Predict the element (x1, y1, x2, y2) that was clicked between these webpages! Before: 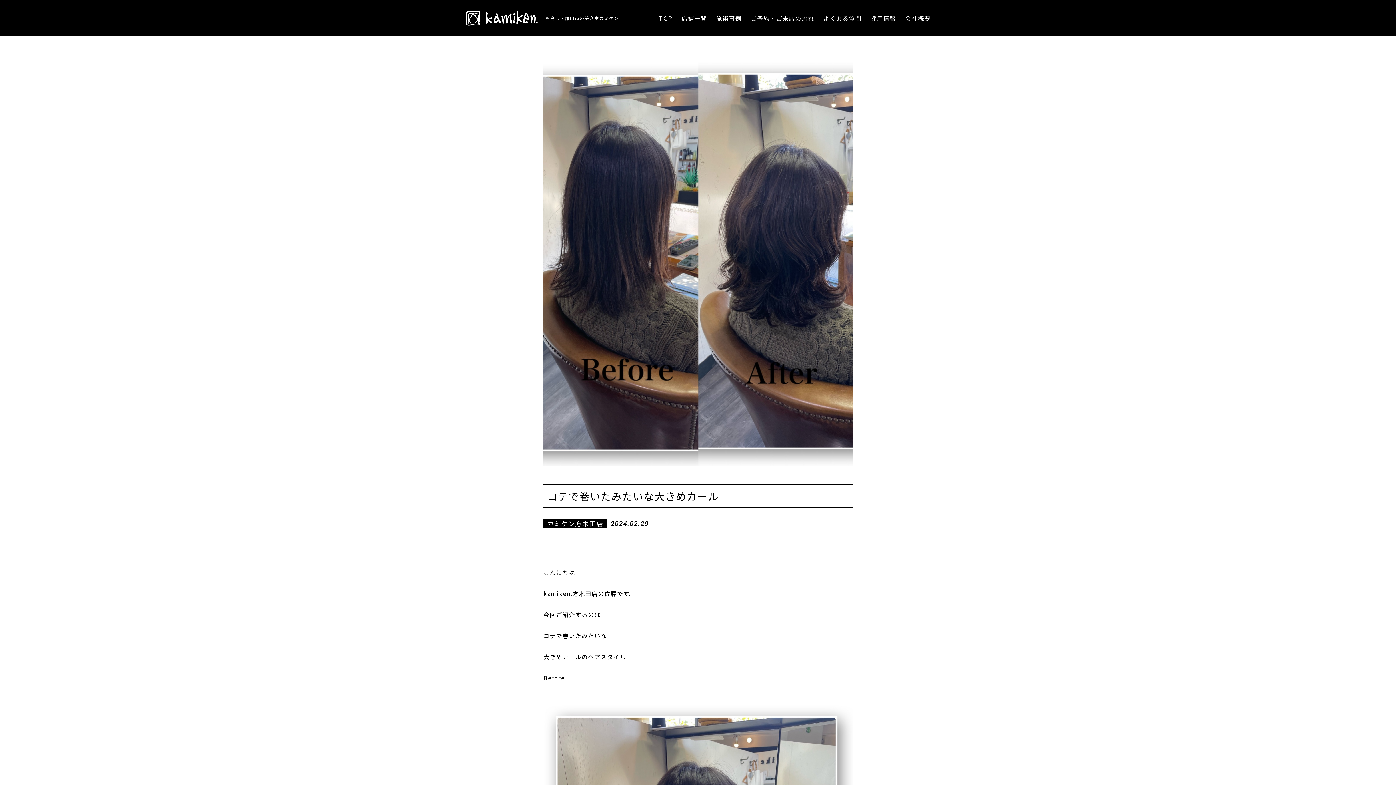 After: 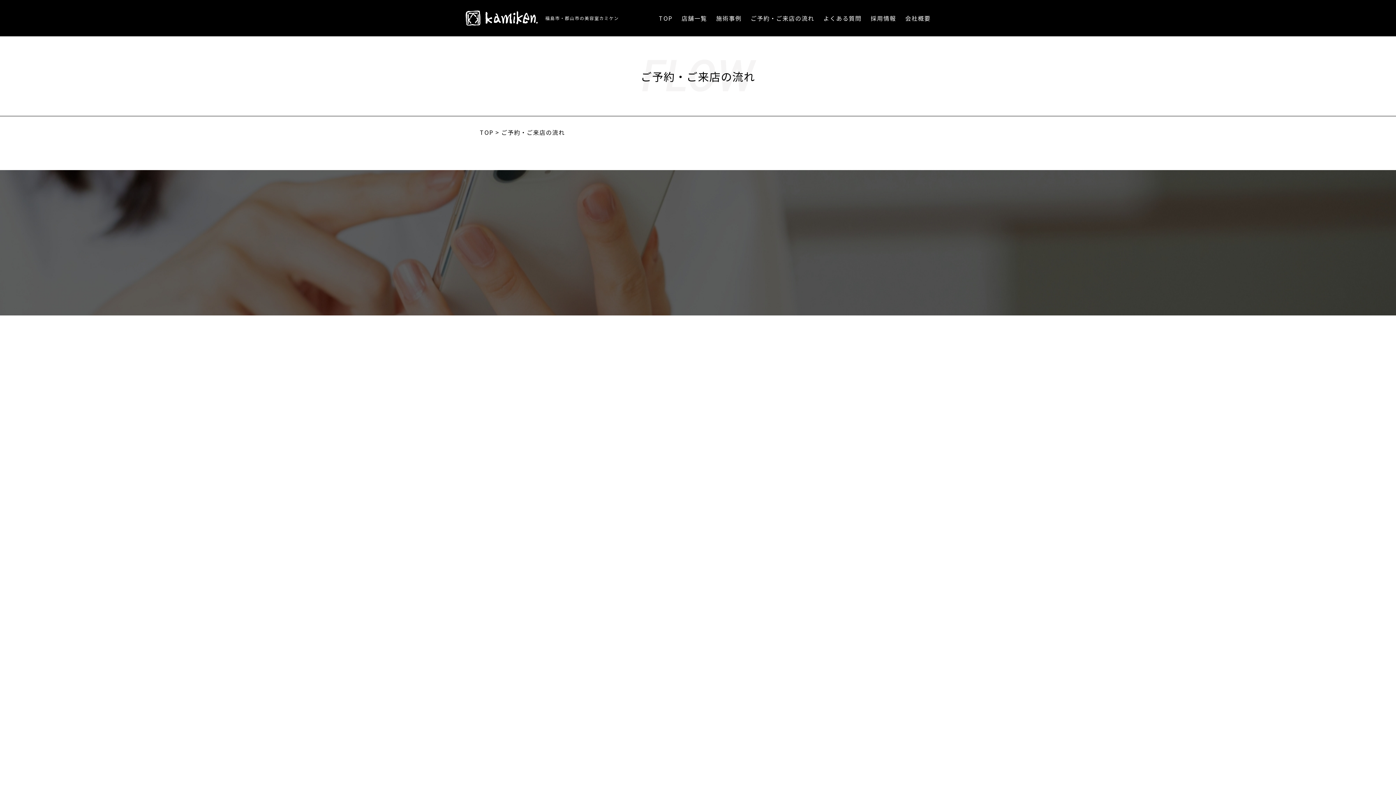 Action: label: ご予約・ご来店の流れ bbox: (750, 15, 814, 21)